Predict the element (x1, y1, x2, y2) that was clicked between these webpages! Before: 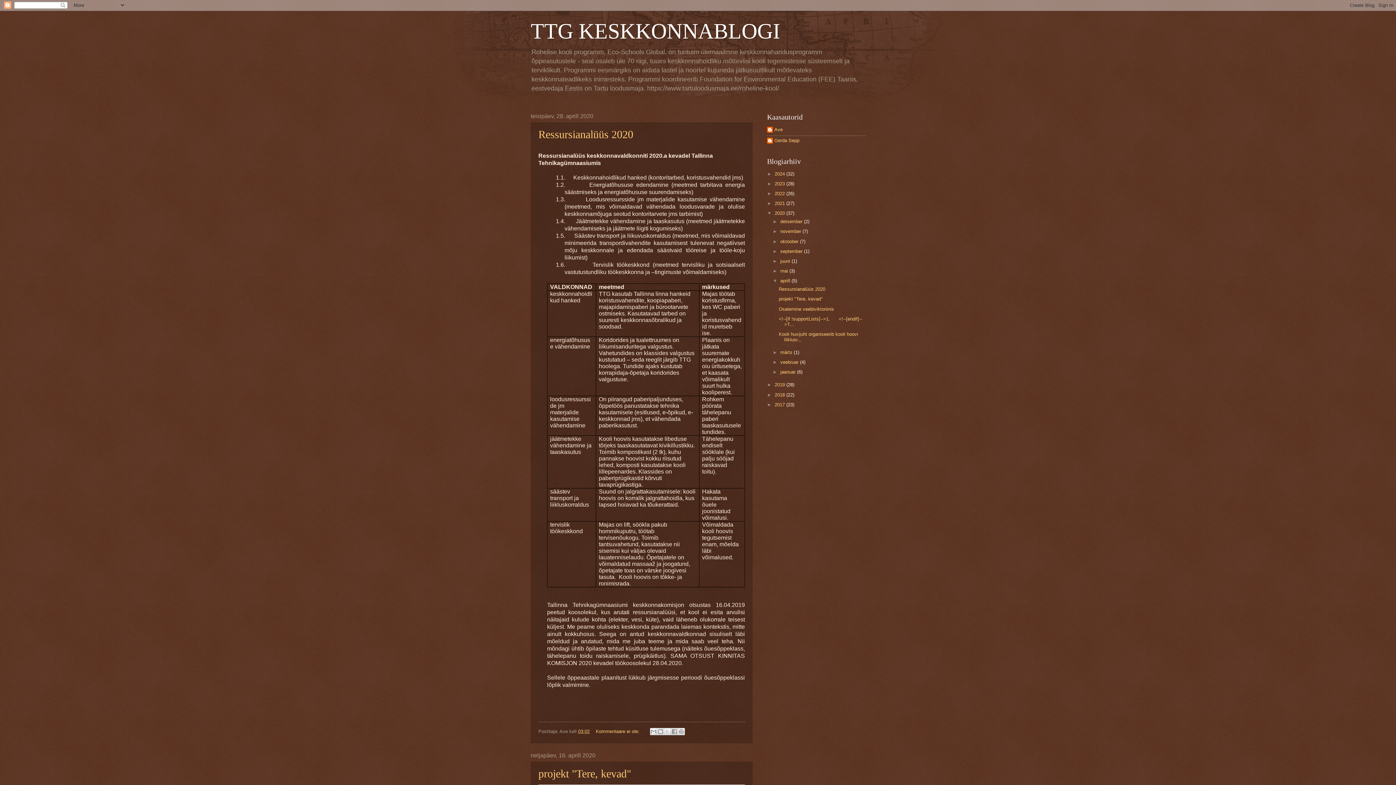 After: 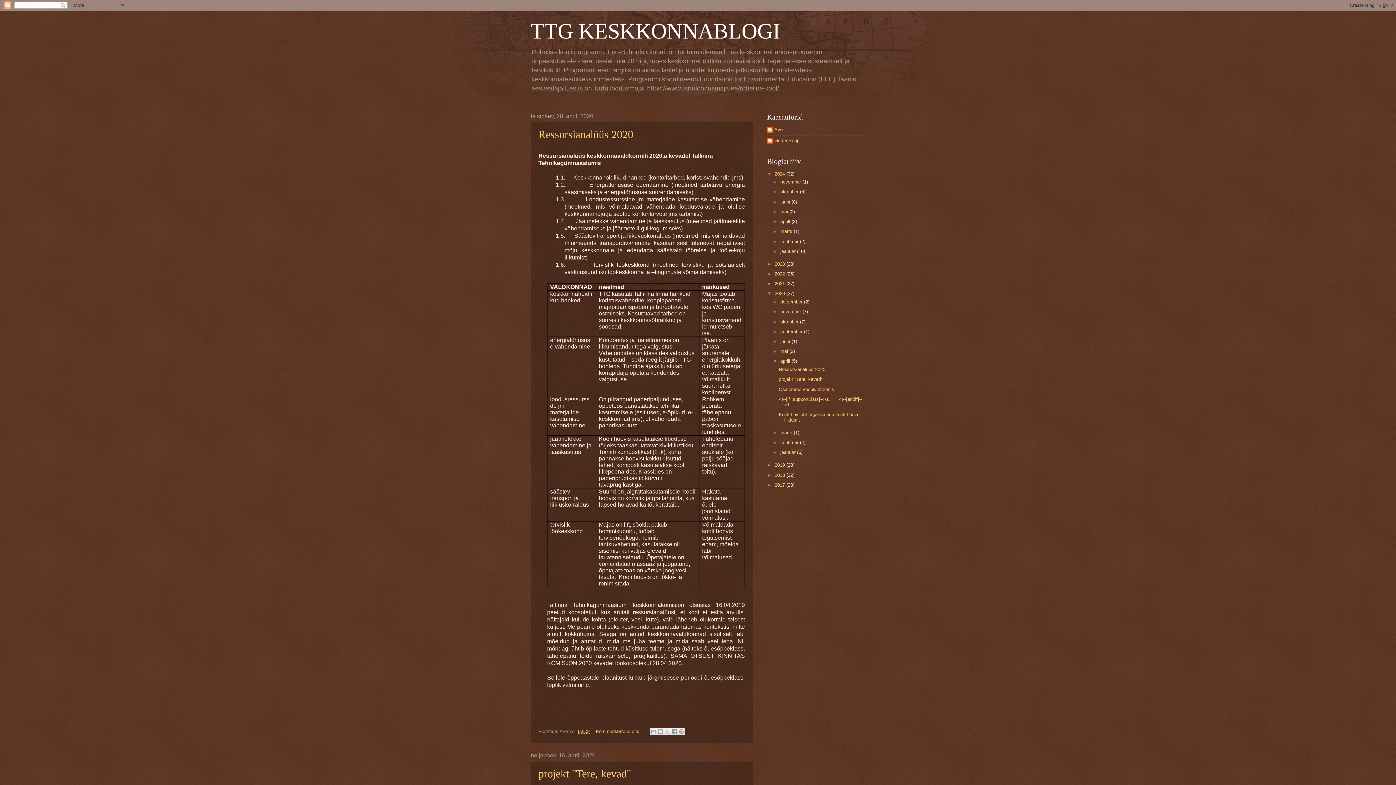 Action: bbox: (767, 171, 774, 176) label: ►  